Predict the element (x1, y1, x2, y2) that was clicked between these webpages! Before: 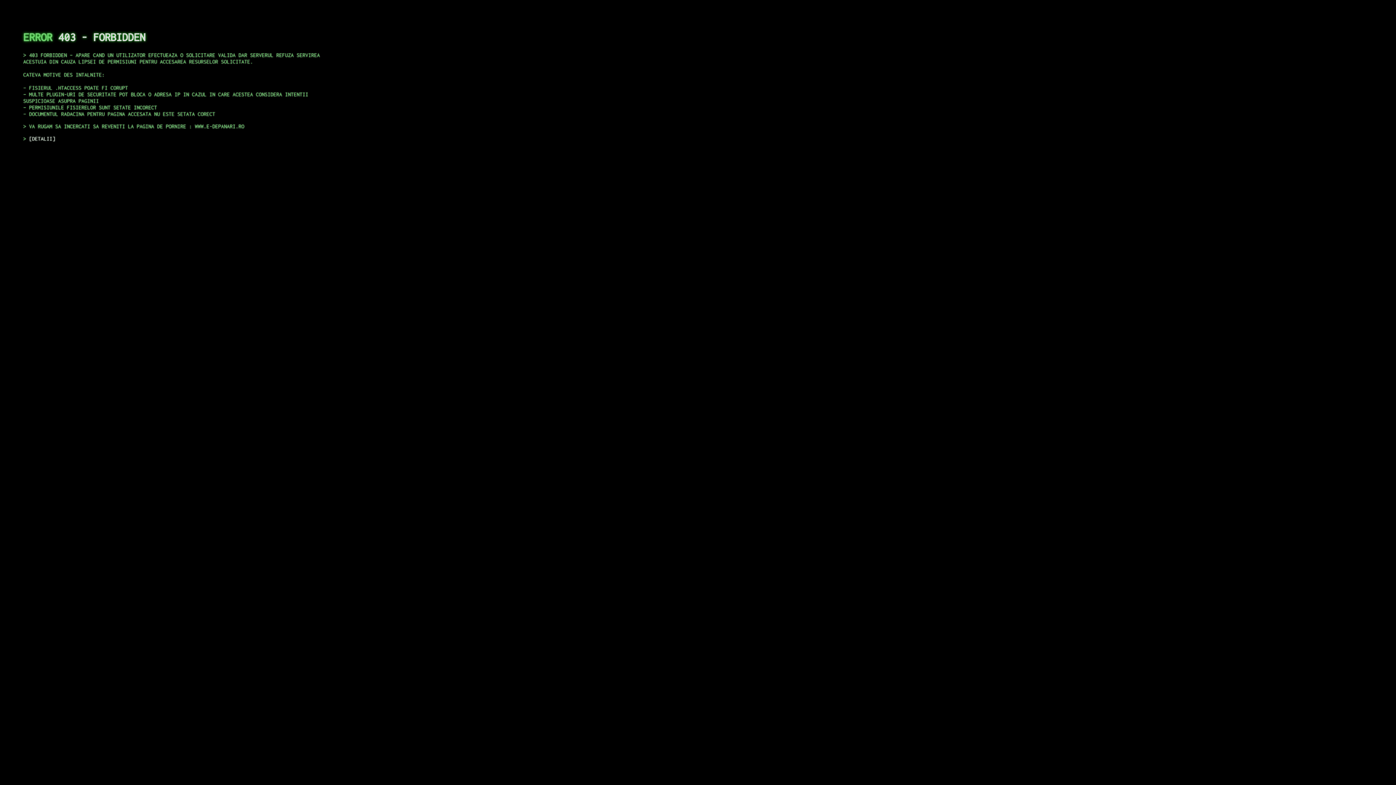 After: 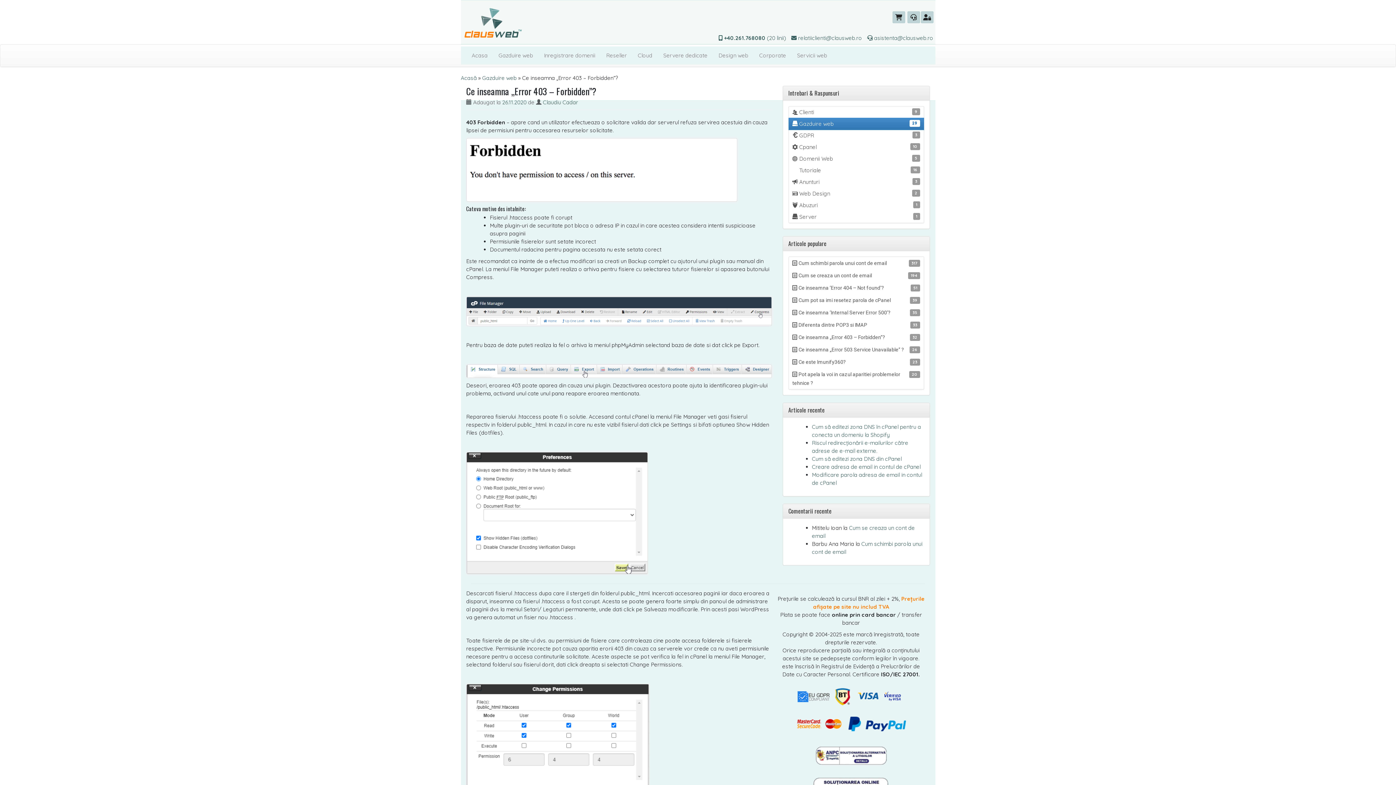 Action: label: DETALII bbox: (29, 135, 55, 141)